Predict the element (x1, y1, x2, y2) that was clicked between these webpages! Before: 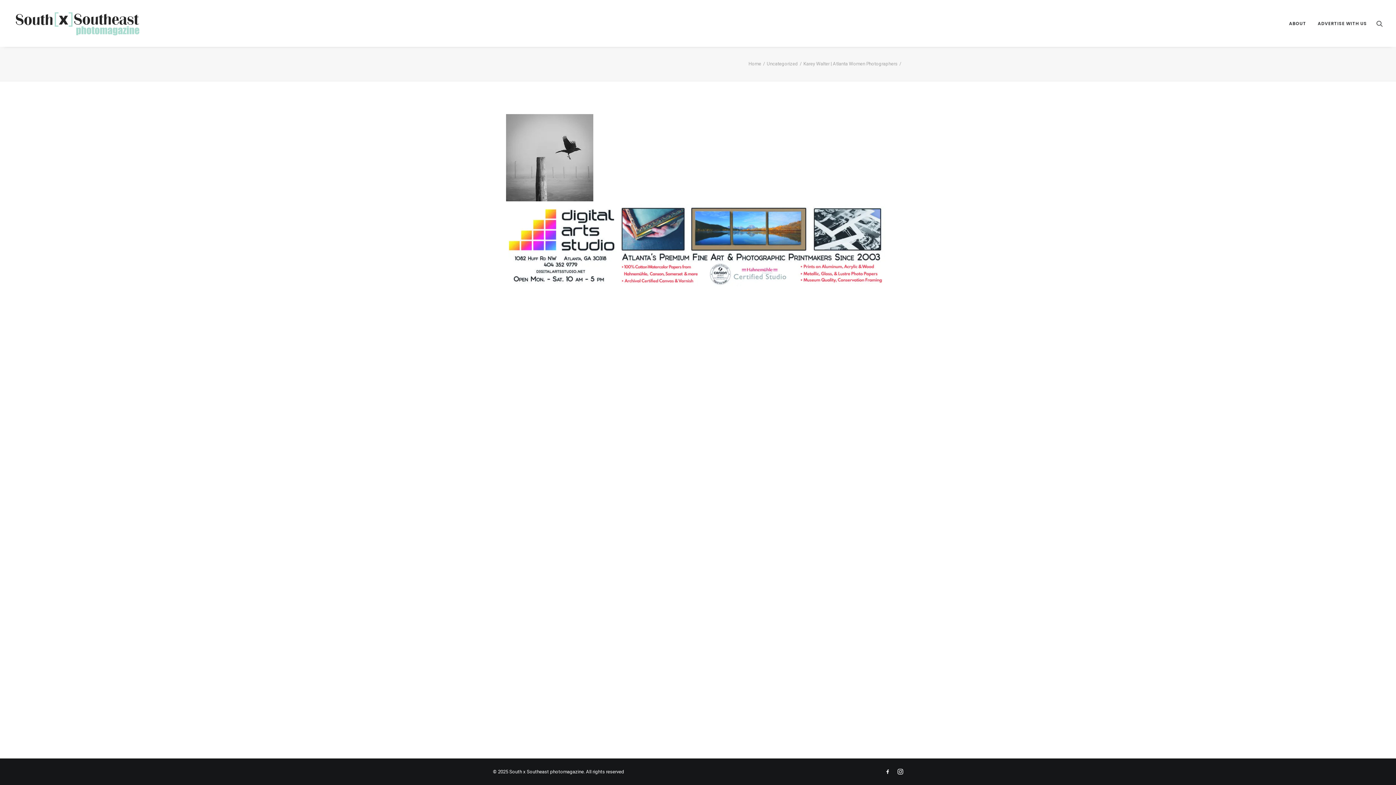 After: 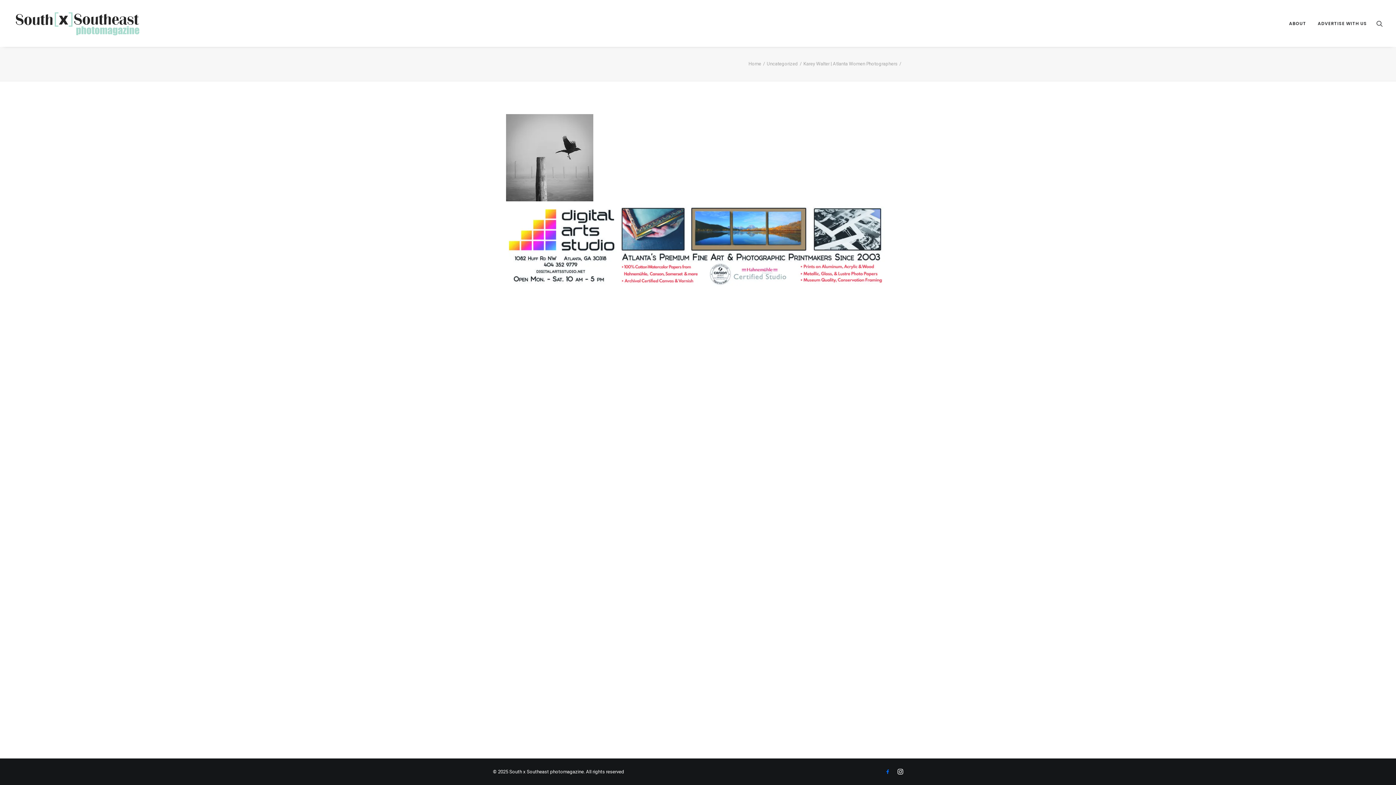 Action: bbox: (884, 770, 891, 776)